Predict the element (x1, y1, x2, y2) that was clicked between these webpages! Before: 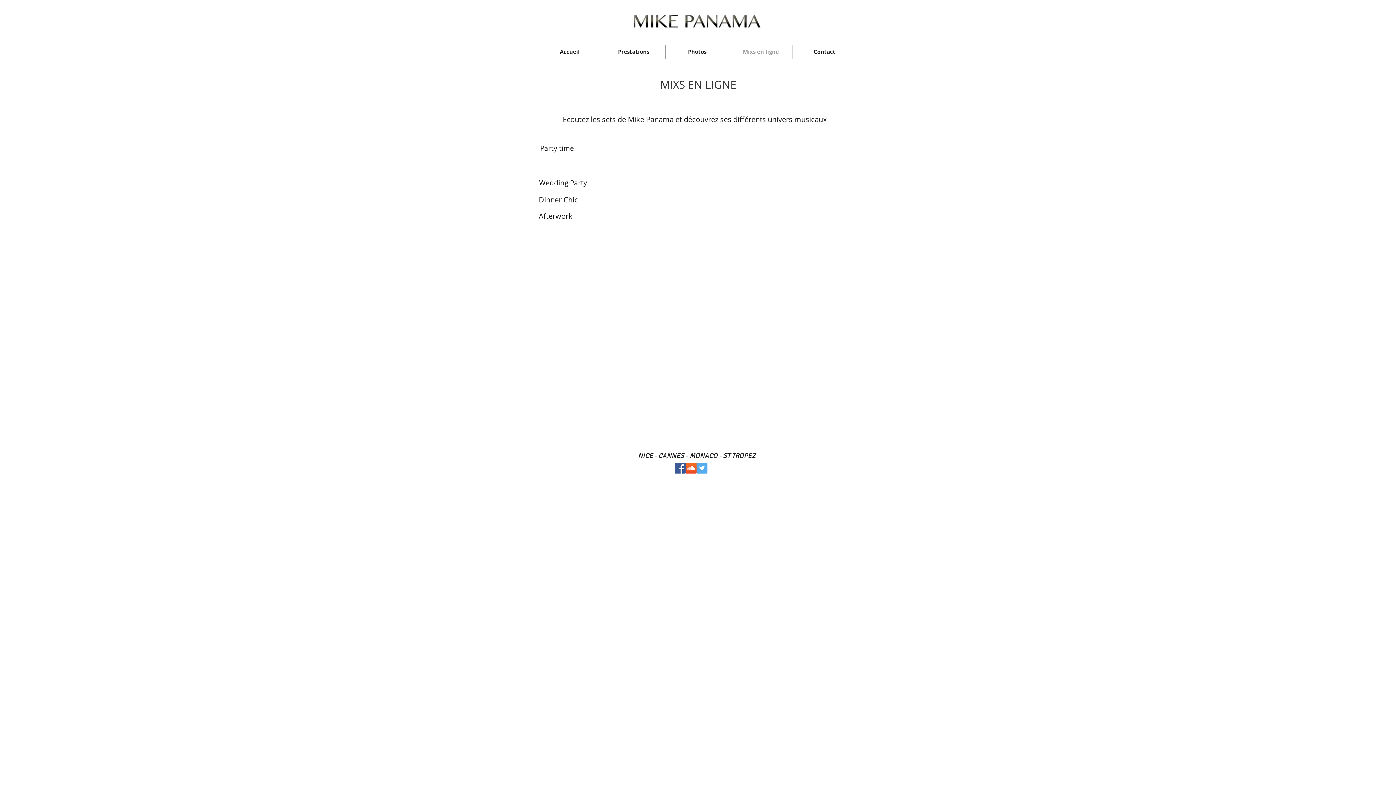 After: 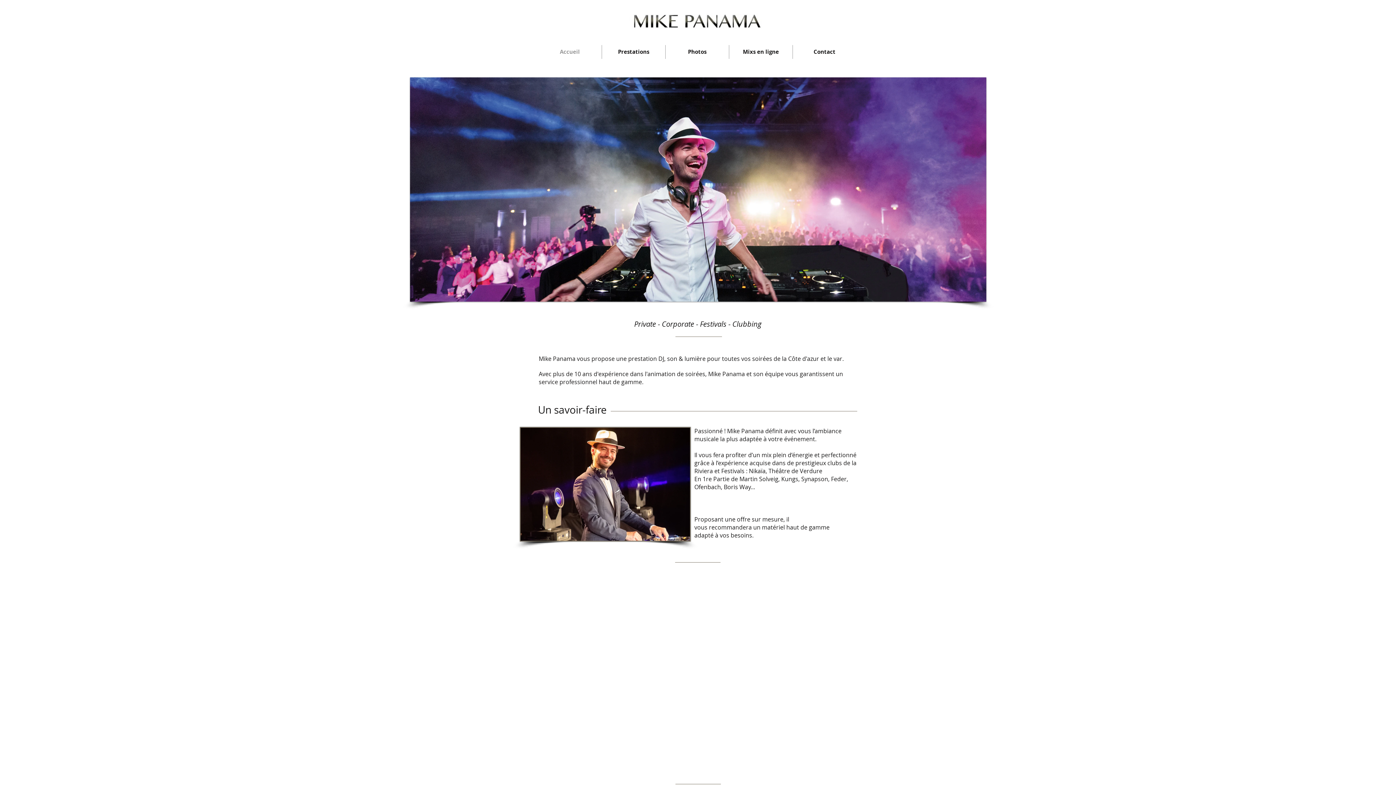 Action: bbox: (629, 13, 764, 29)